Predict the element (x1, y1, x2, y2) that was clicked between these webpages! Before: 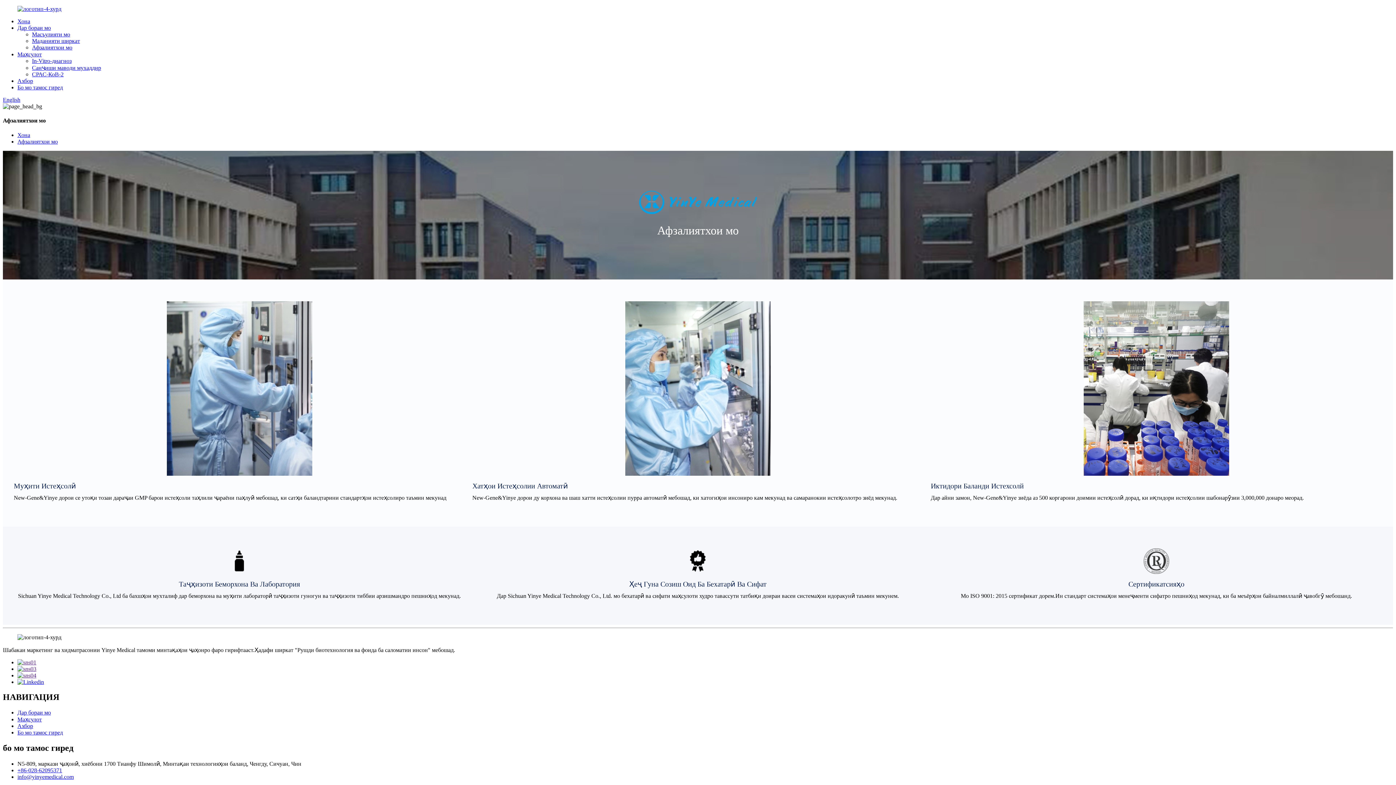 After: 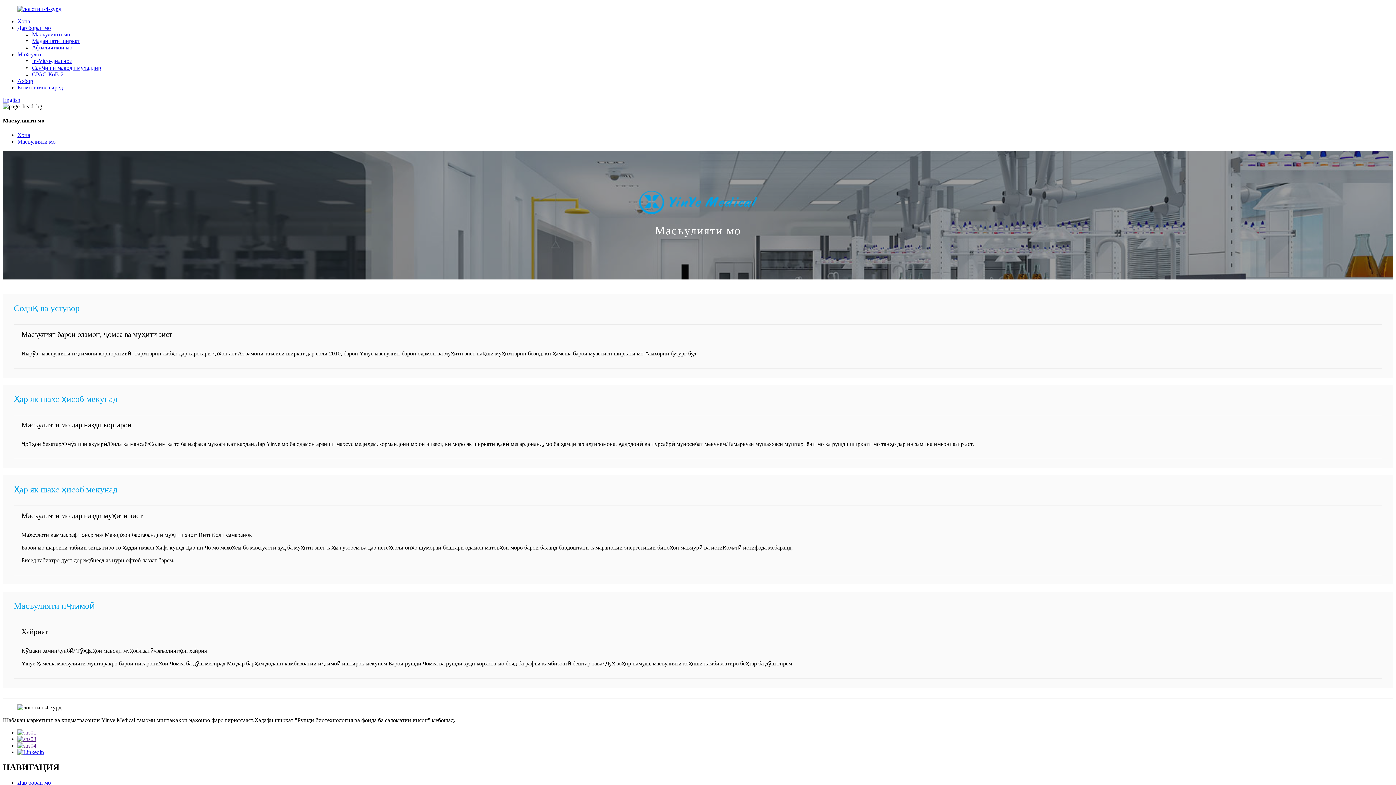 Action: label: Масъулияти мо bbox: (32, 31, 70, 37)